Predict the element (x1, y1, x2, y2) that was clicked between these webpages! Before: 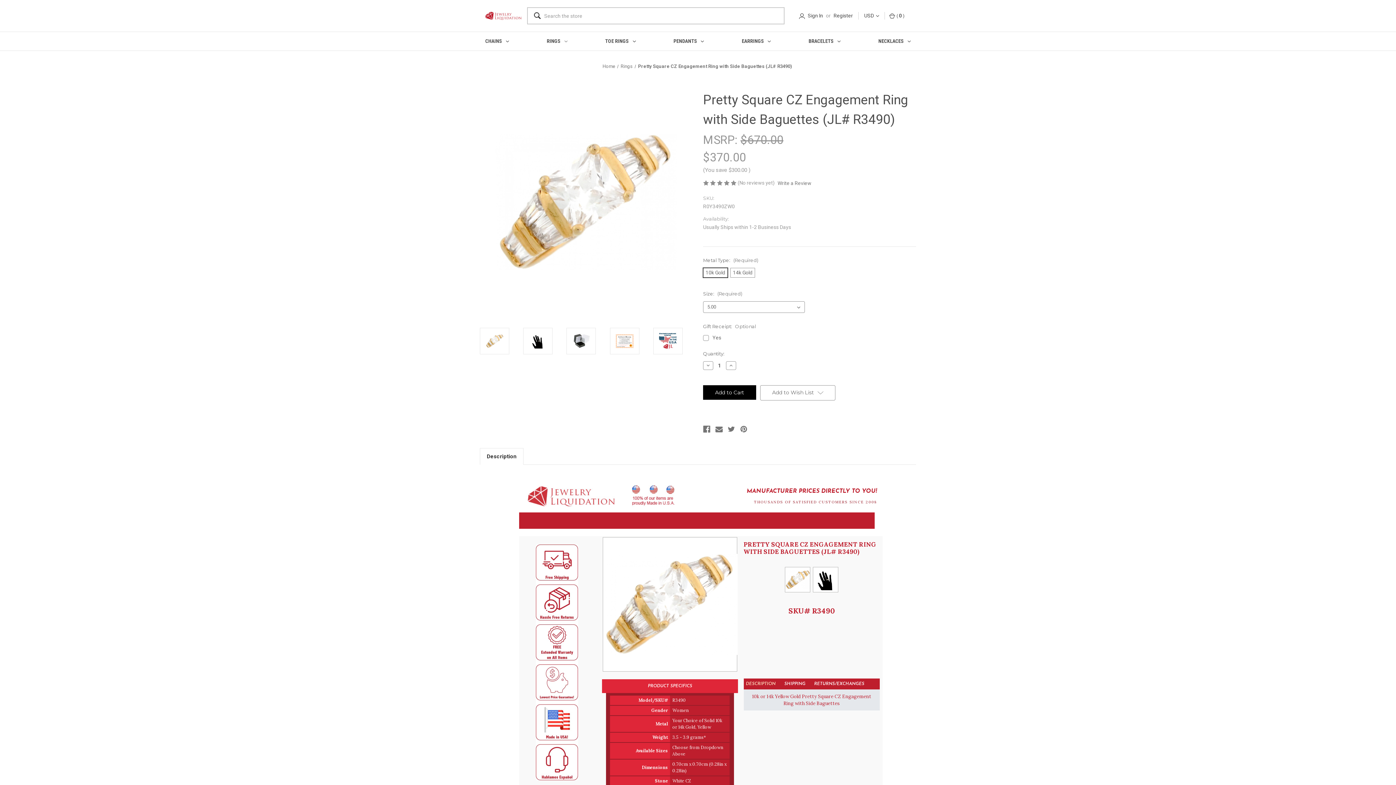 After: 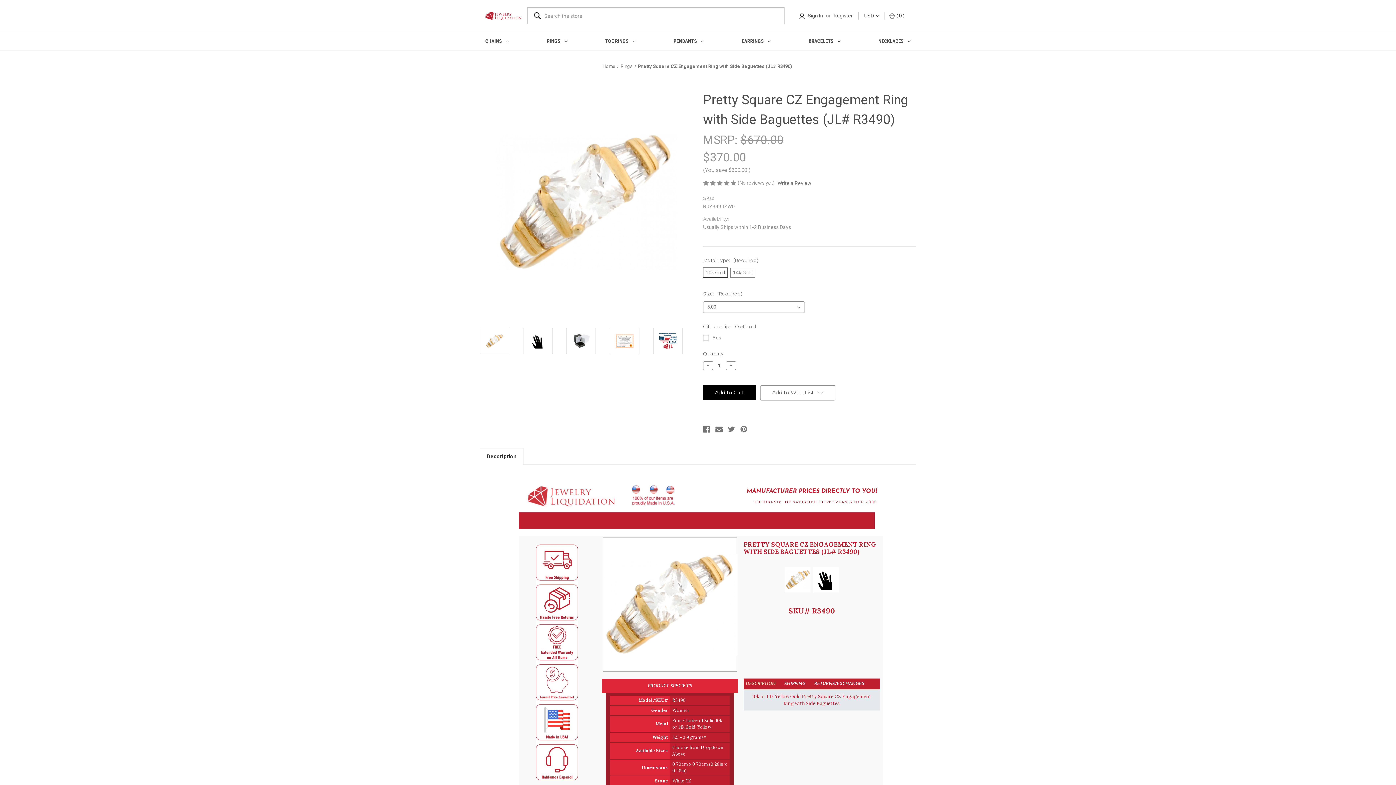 Action: bbox: (480, 327, 509, 354)